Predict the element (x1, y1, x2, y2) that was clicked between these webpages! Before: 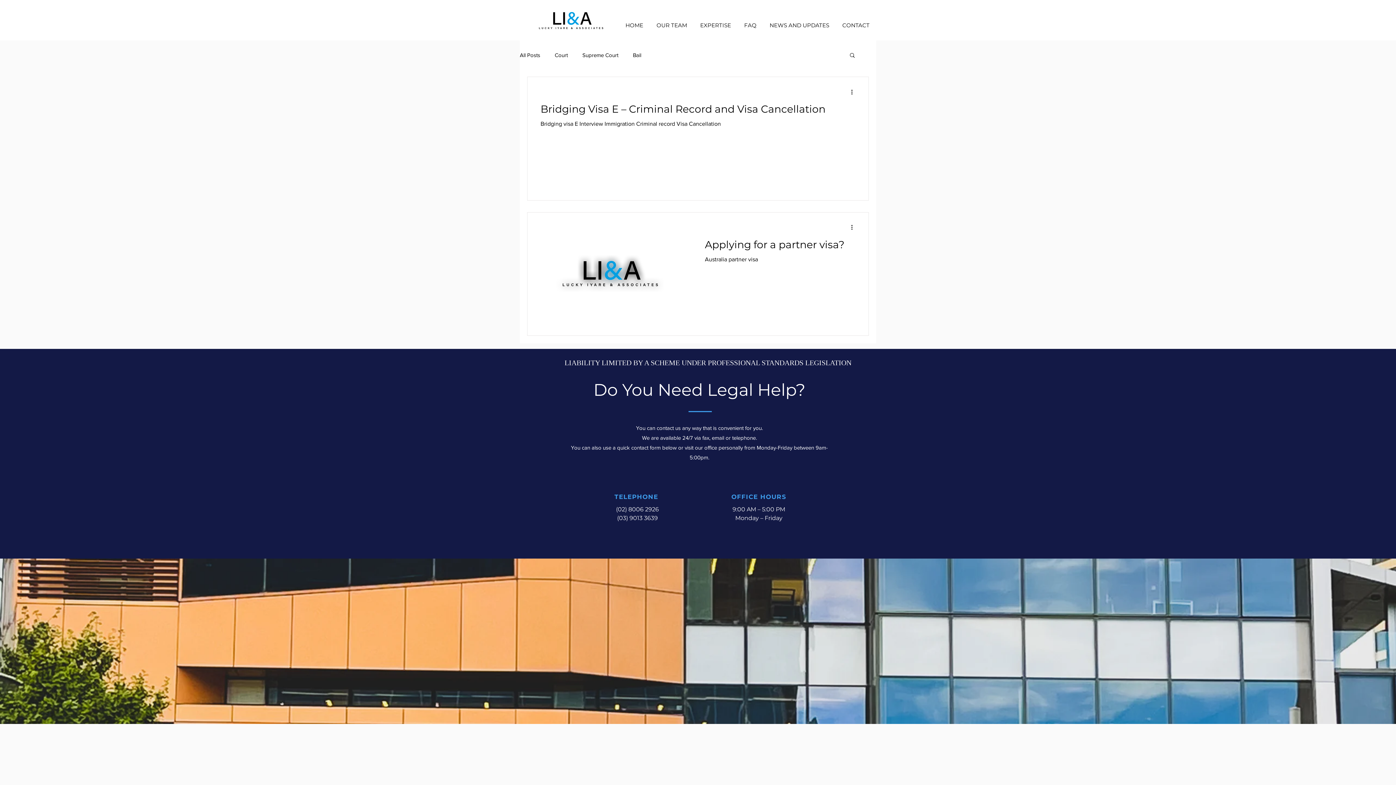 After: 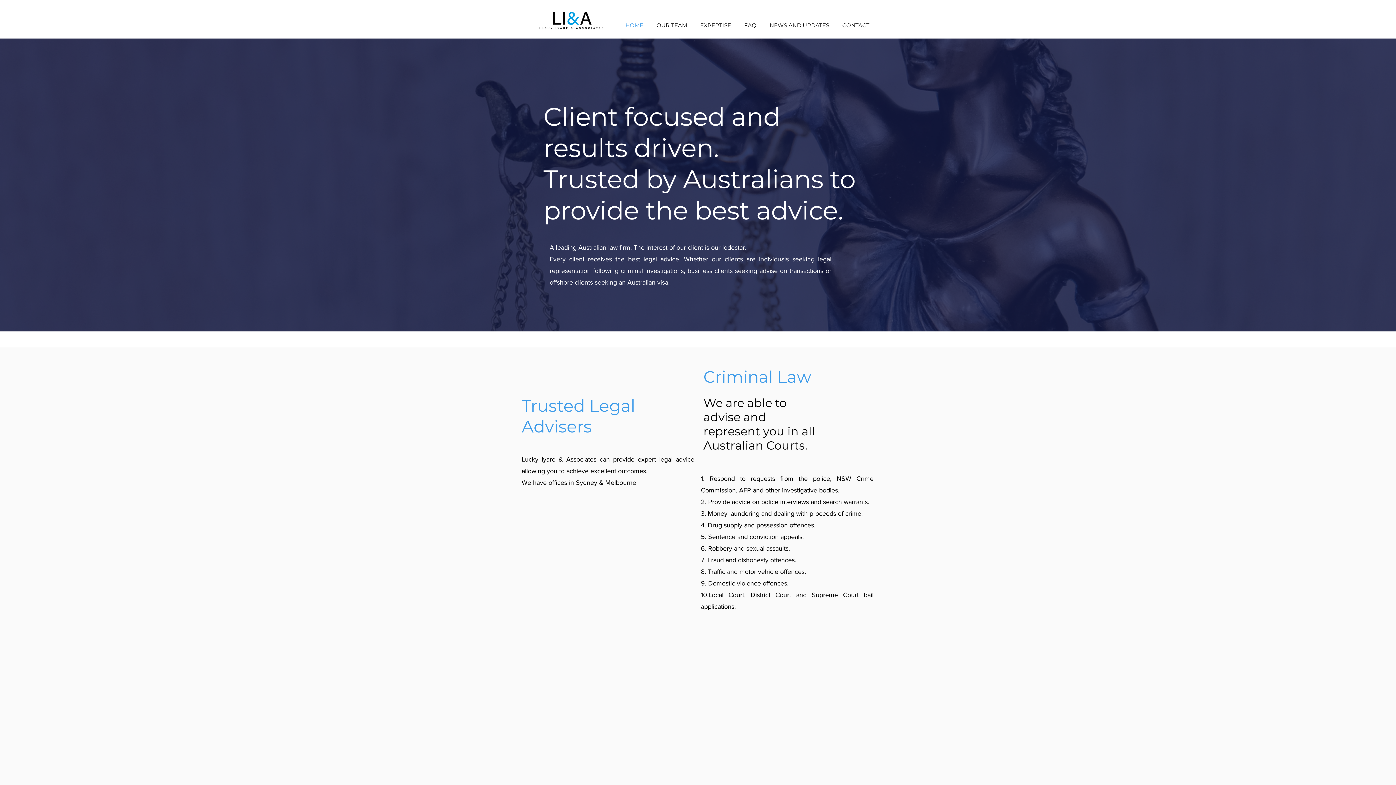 Action: bbox: (618, 16, 650, 34) label: HOME